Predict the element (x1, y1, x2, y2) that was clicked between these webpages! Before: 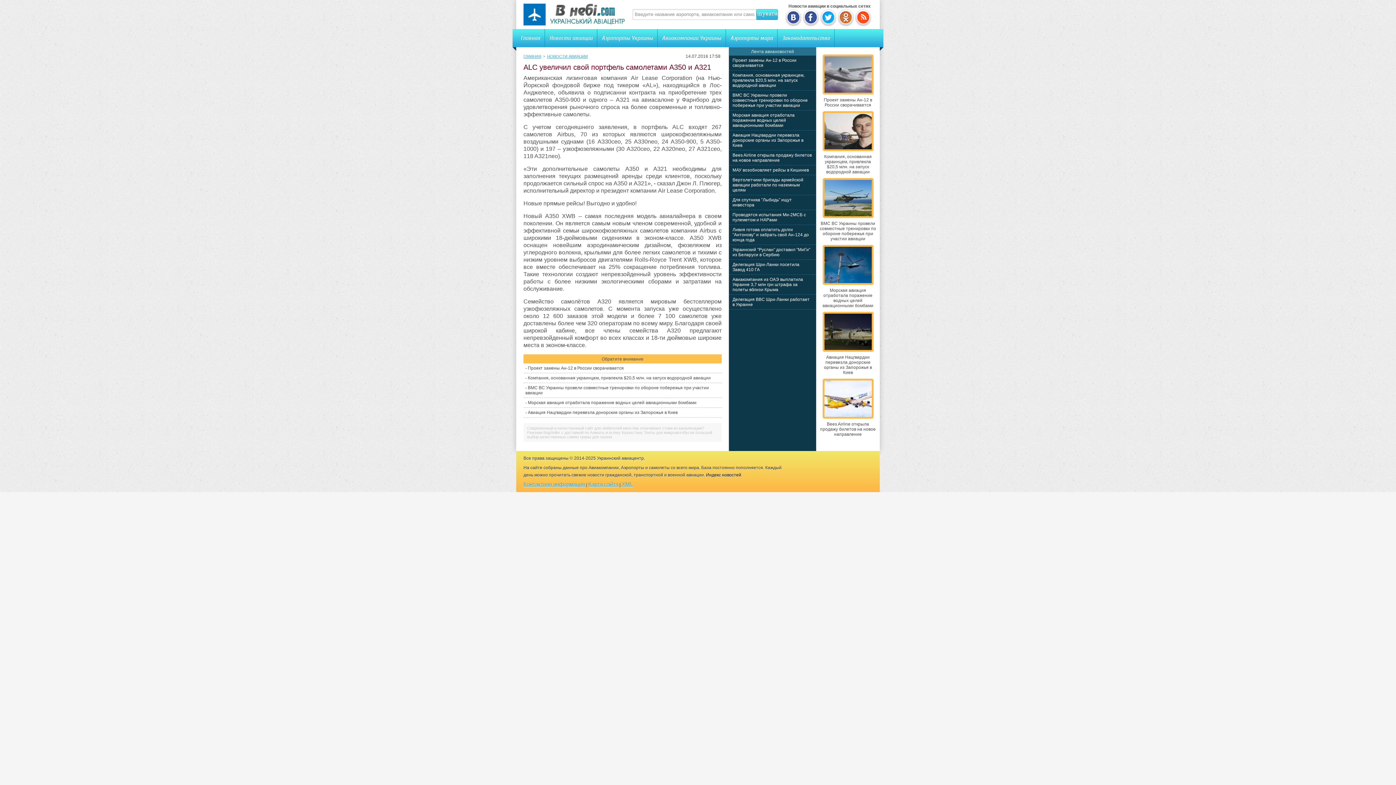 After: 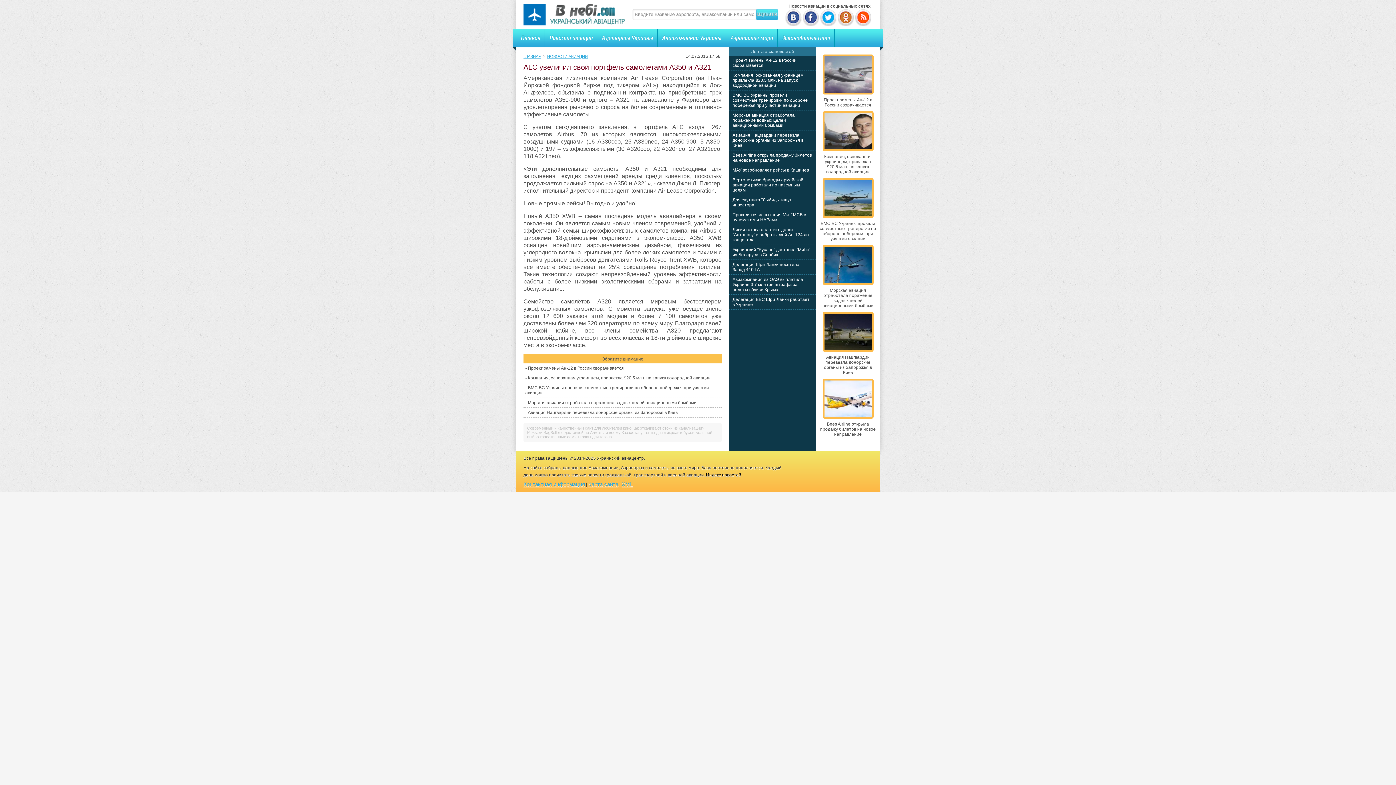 Action: bbox: (785, 21, 801, 27)